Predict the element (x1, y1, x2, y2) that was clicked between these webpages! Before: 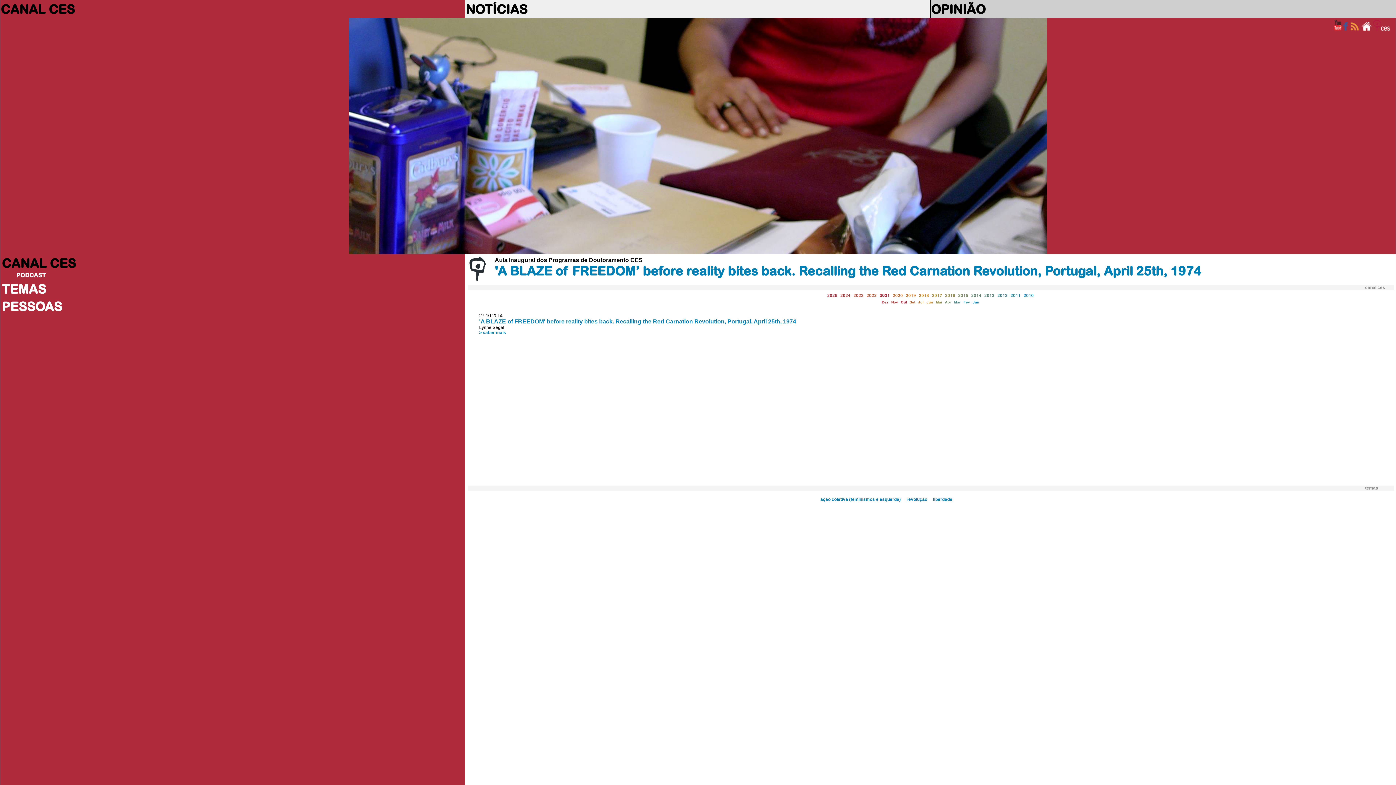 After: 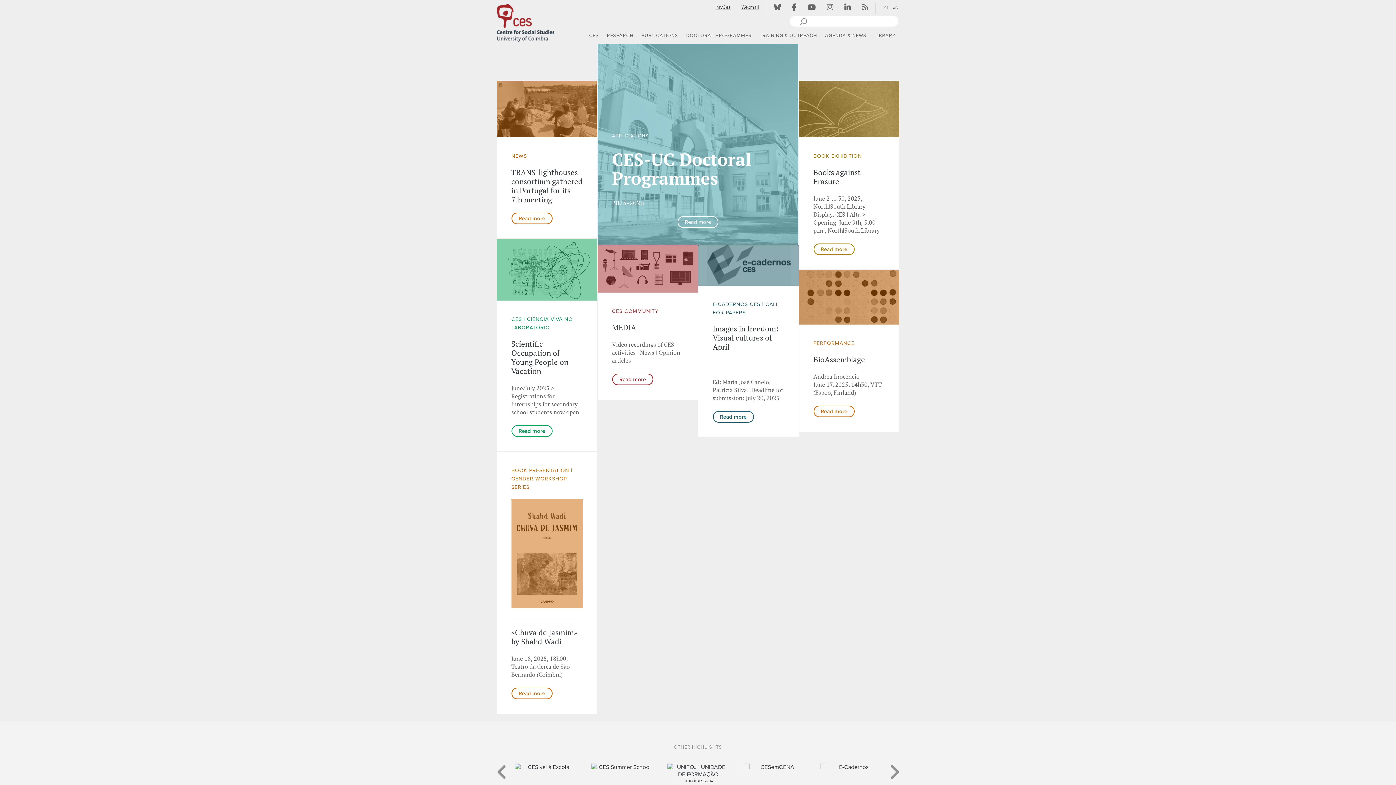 Action: bbox: (1372, 26, 1390, 32)